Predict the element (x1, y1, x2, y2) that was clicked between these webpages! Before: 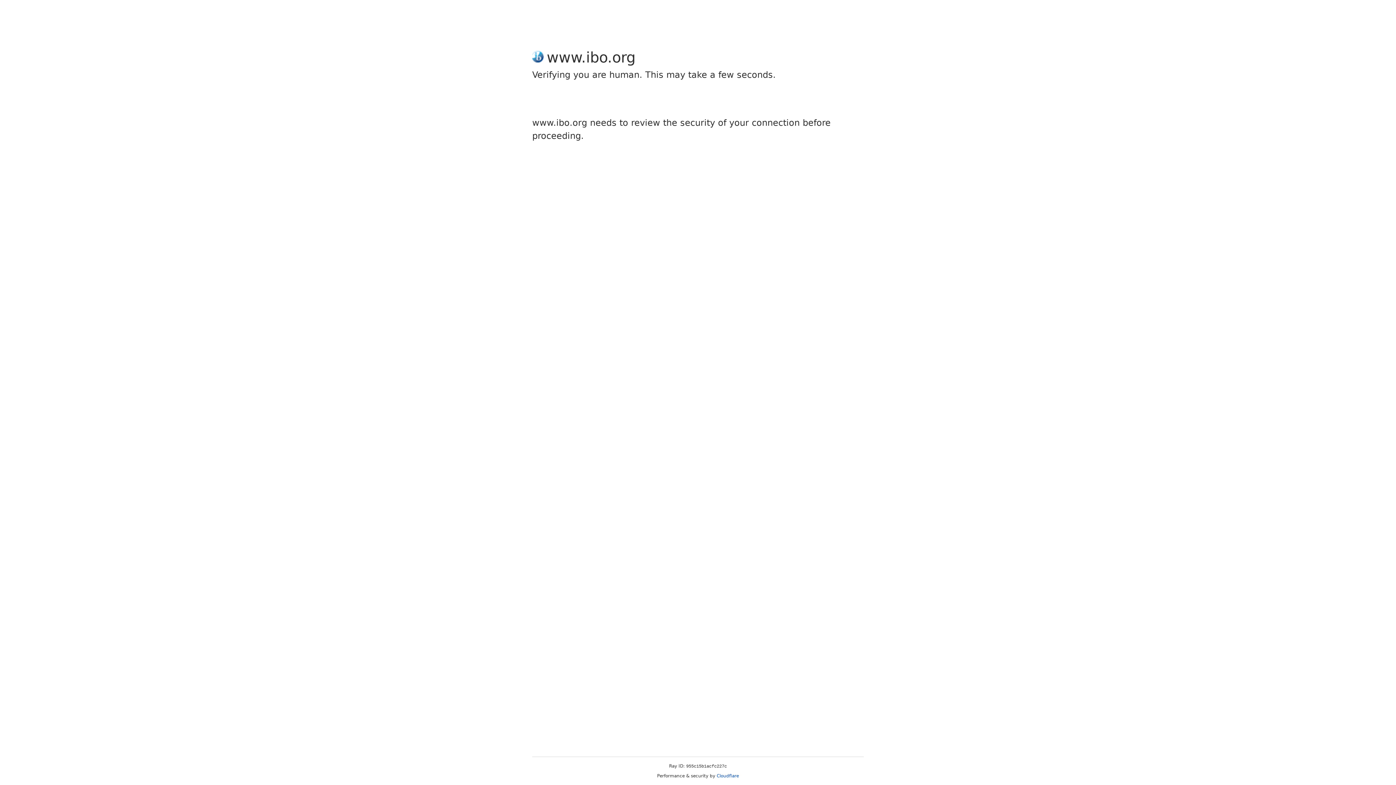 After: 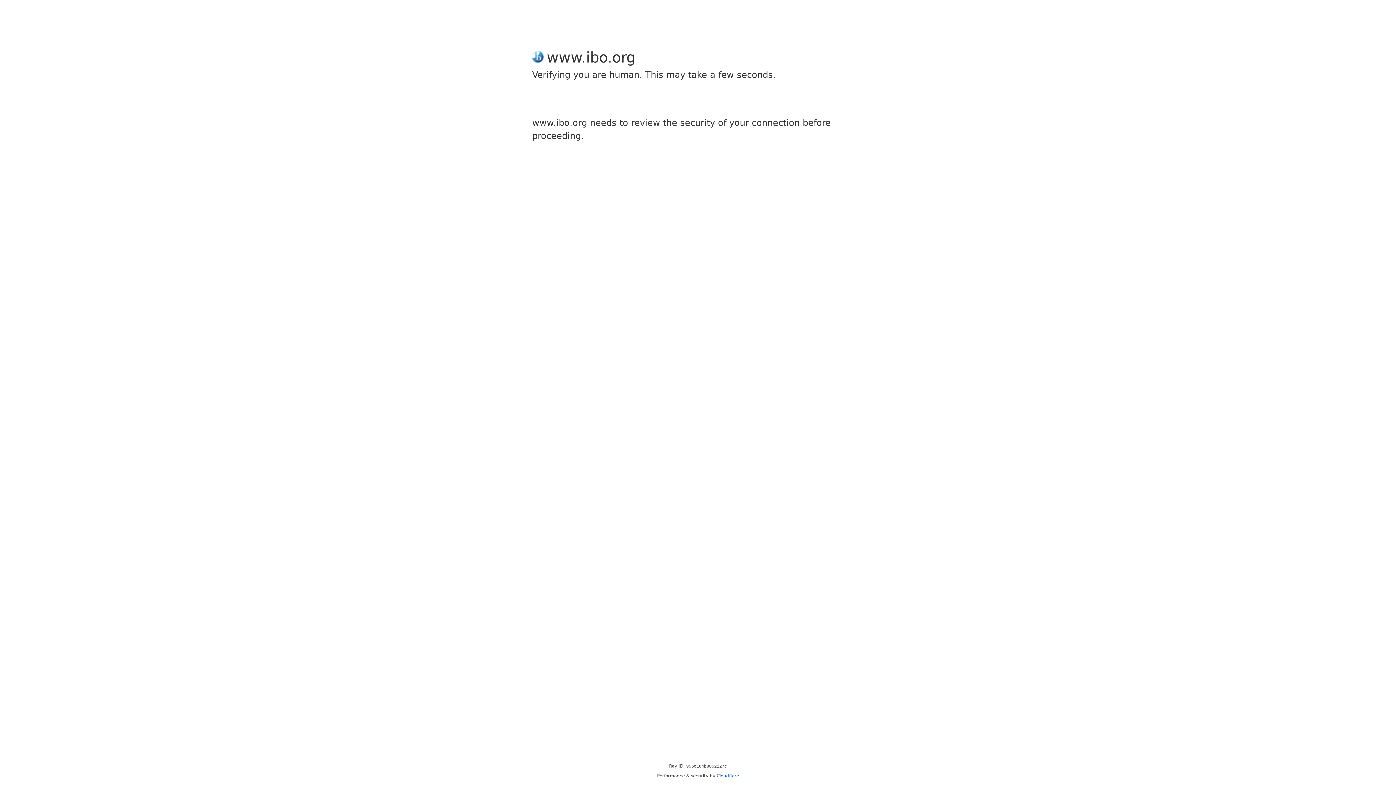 Action: label: Cloudflare bbox: (716, 773, 739, 778)